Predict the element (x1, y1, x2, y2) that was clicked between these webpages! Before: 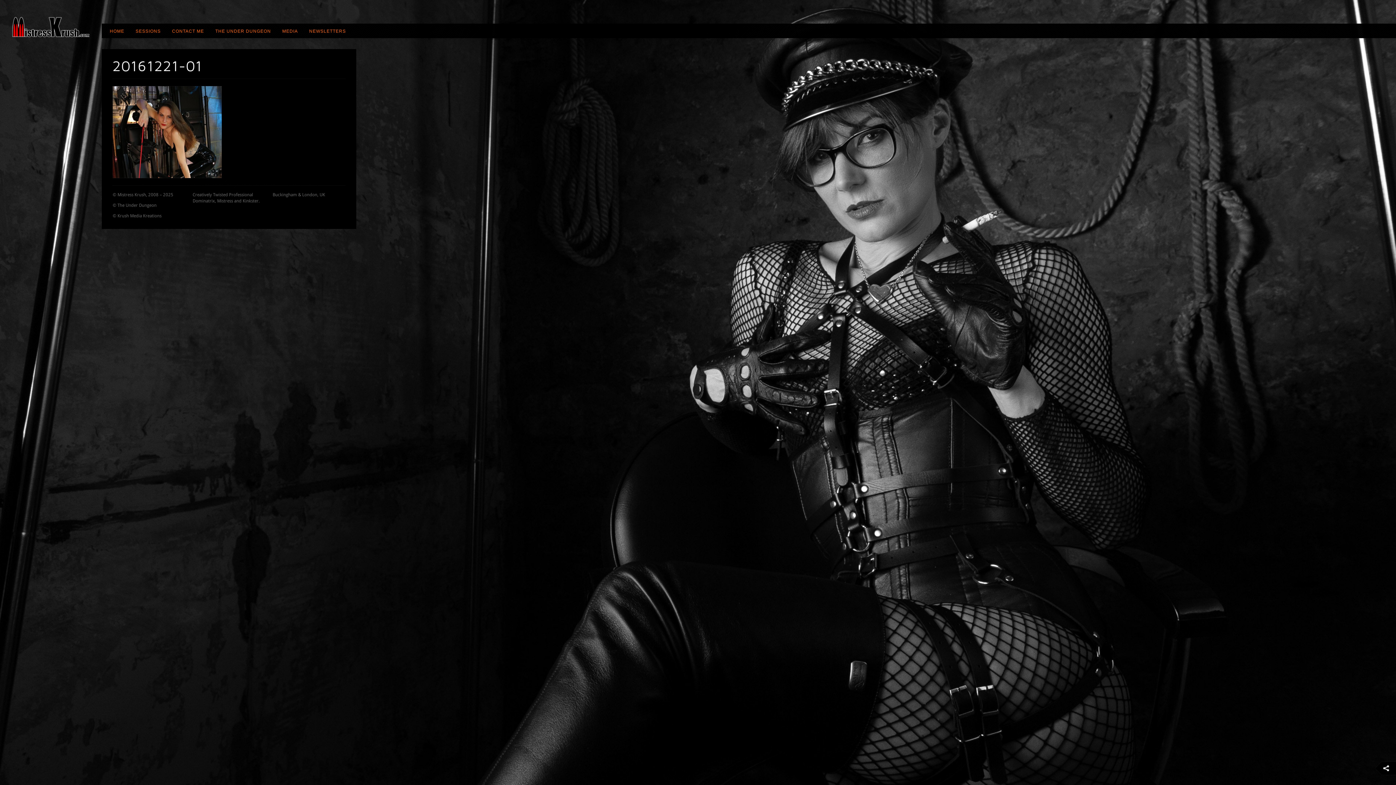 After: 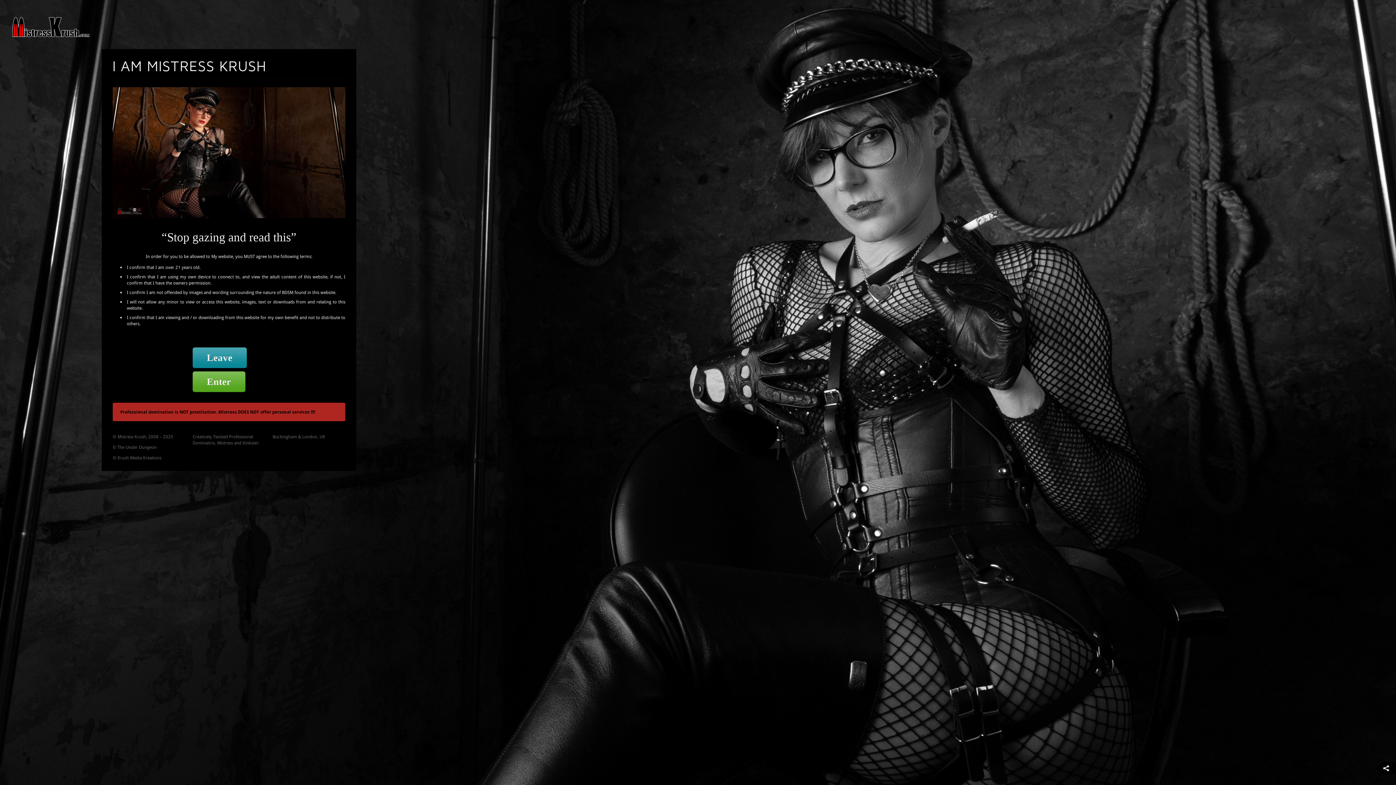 Action: bbox: (10, 10, 90, 38)